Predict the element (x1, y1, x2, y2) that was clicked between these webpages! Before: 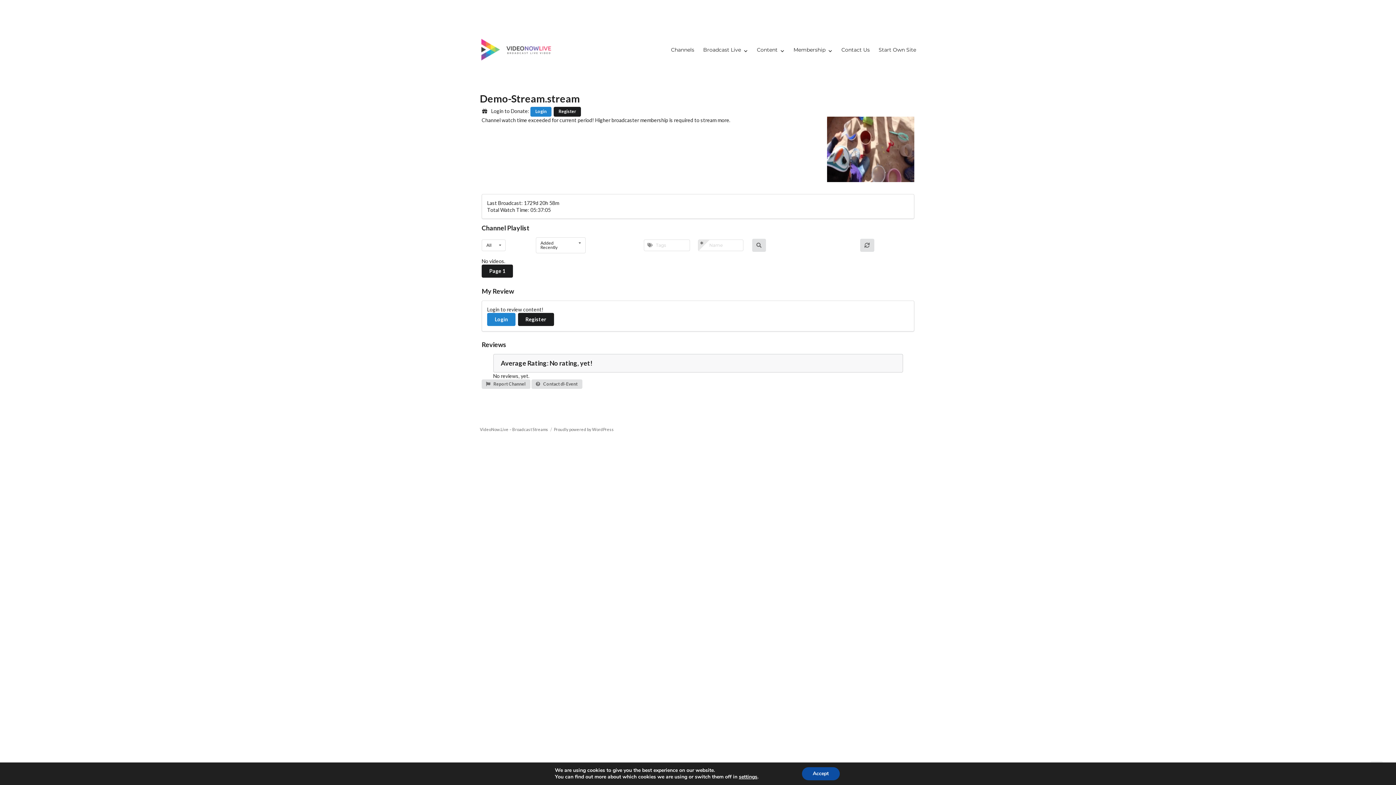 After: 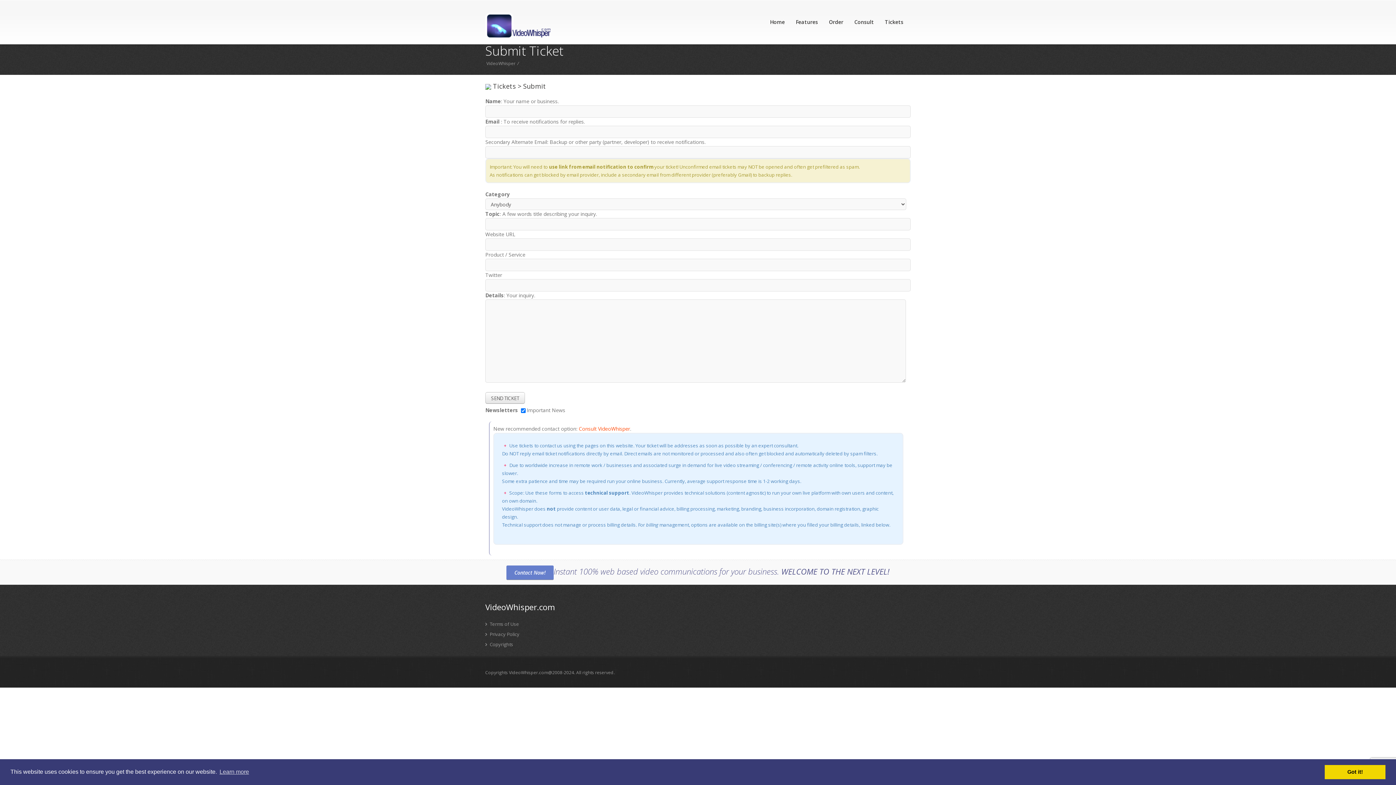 Action: label: Contact Us bbox: (837, 43, 874, 56)